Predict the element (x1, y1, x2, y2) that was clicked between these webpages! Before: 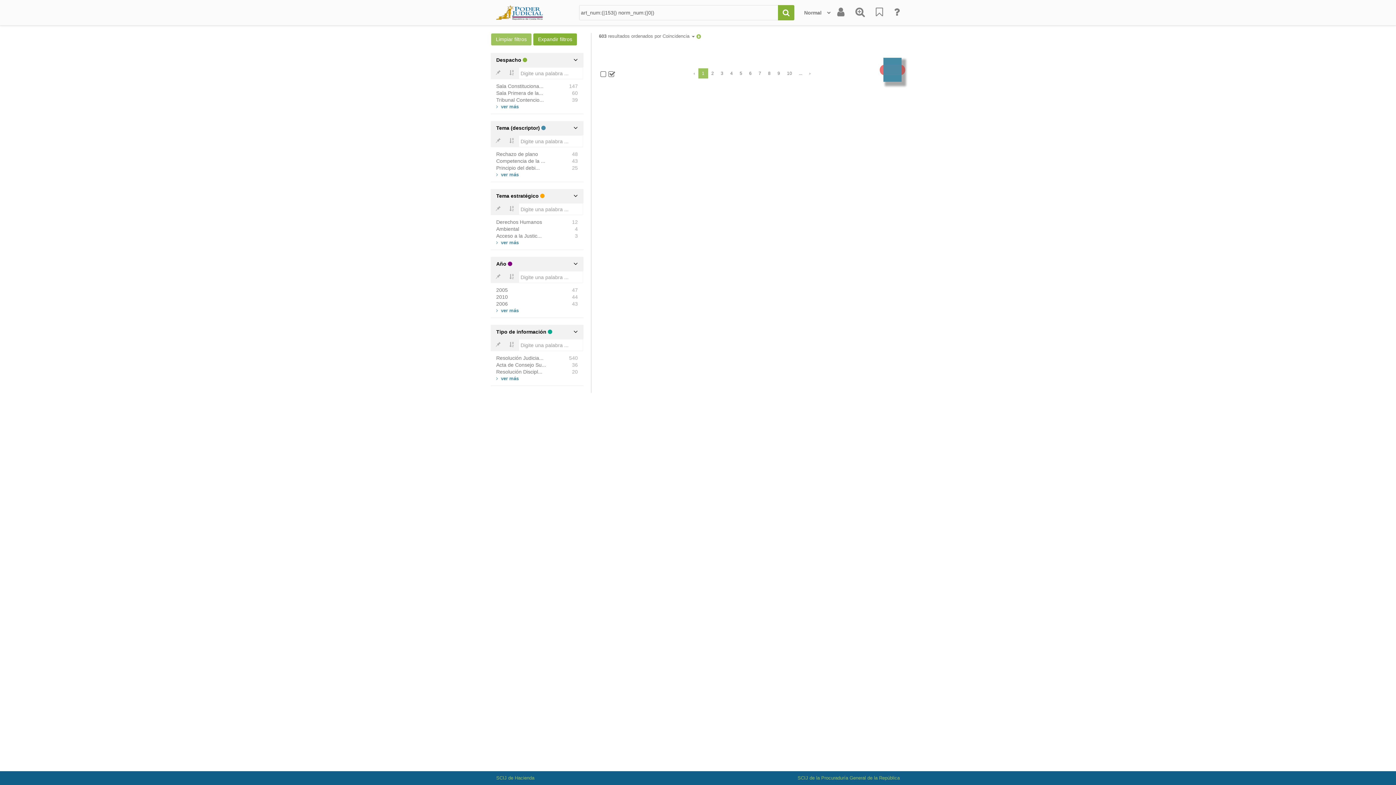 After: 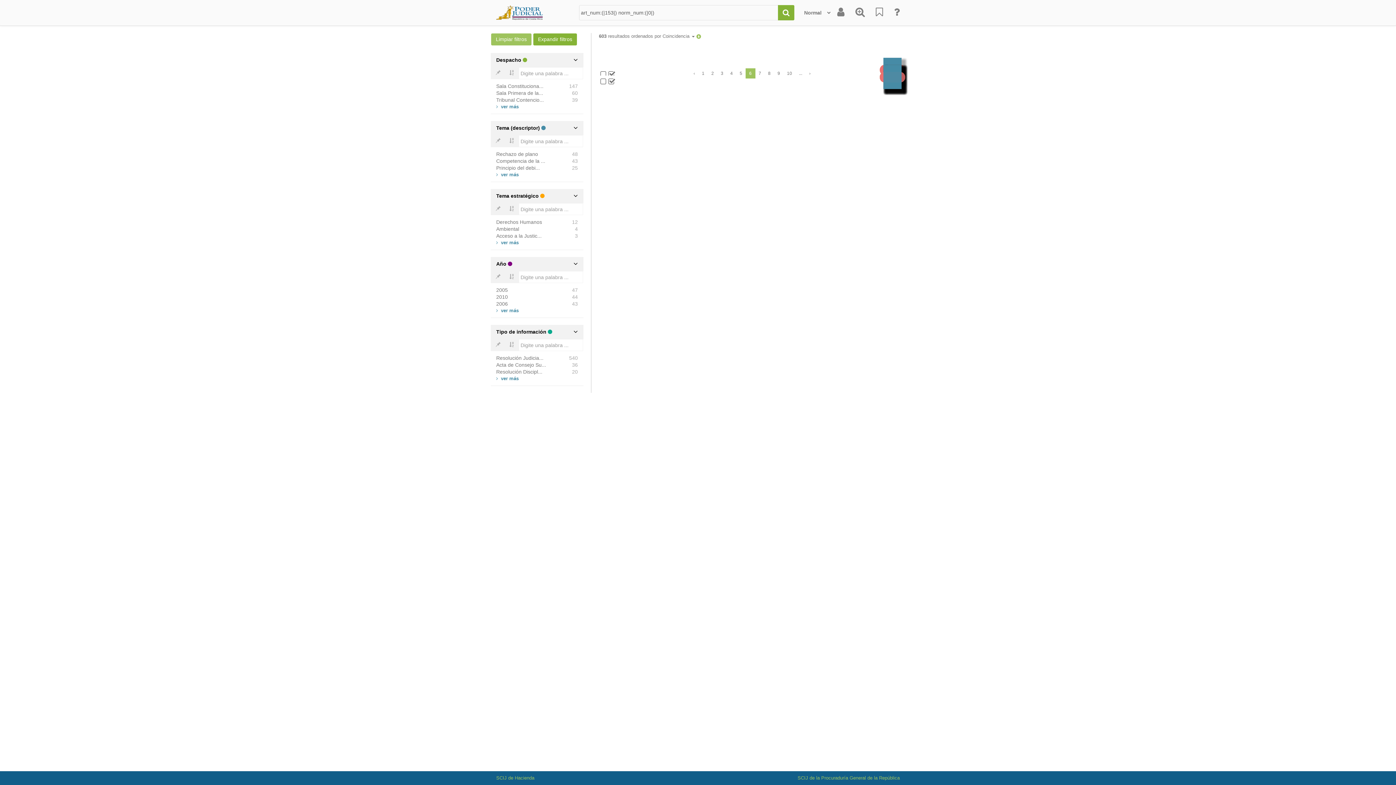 Action: bbox: (745, 68, 755, 78) label: 6